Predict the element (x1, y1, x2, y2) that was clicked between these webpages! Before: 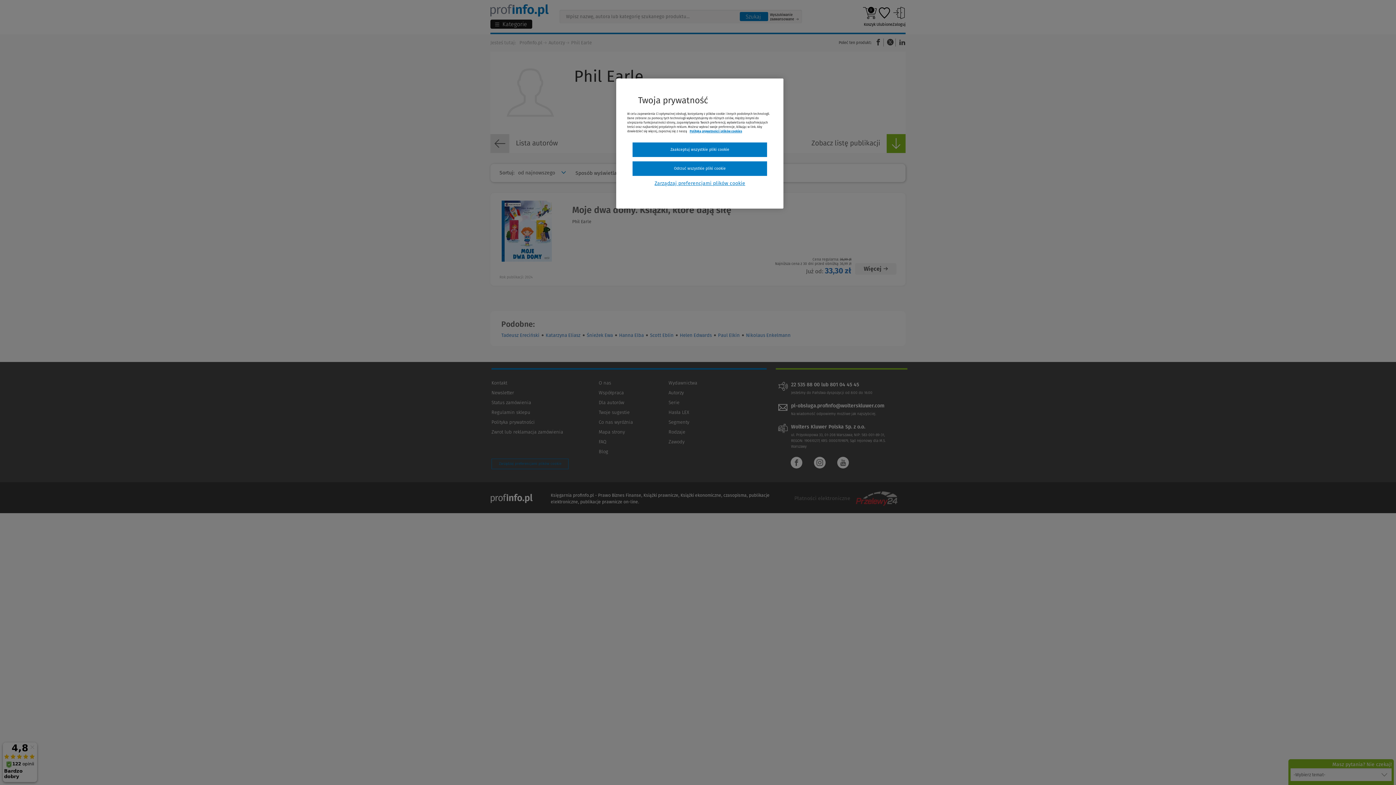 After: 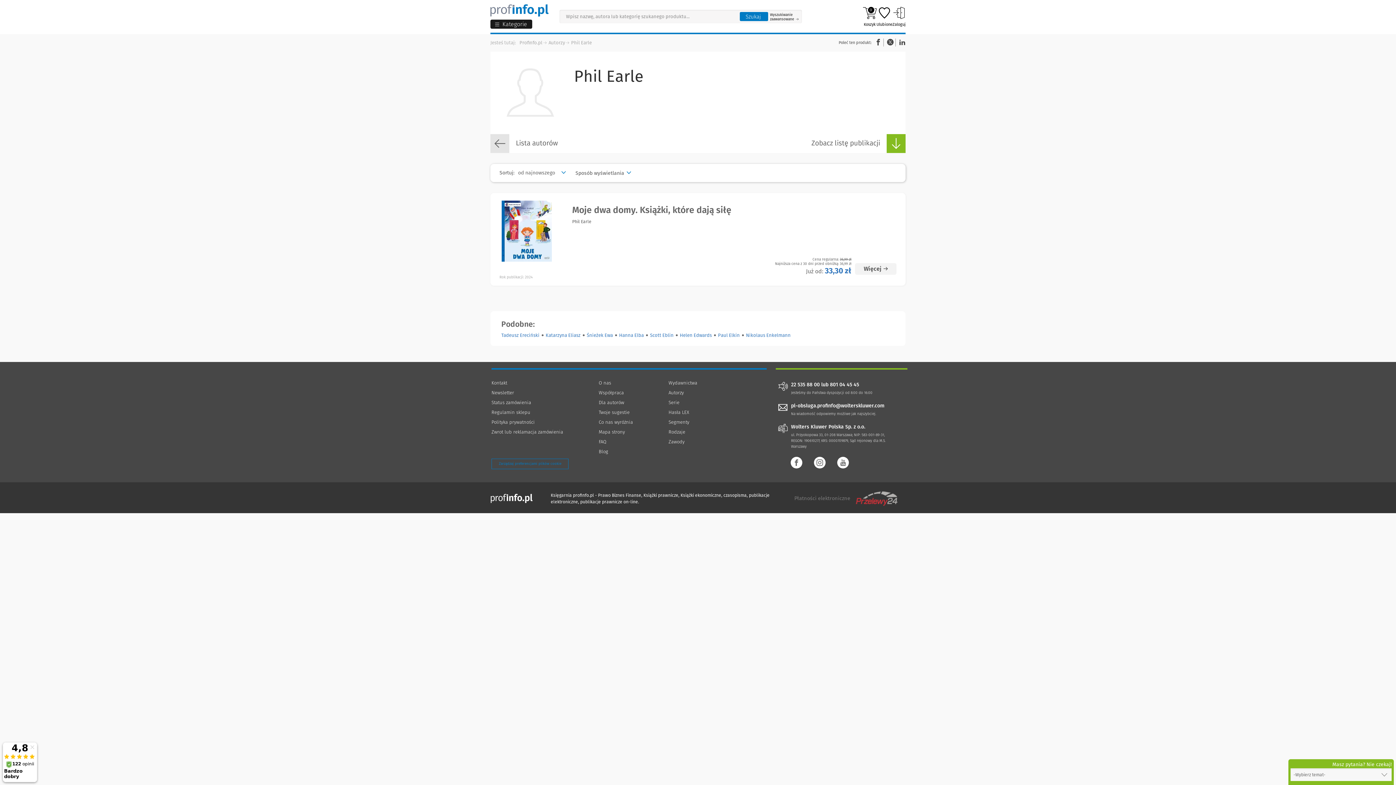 Action: label: Odrzuć wszystkie pliki cookie bbox: (632, 161, 767, 176)